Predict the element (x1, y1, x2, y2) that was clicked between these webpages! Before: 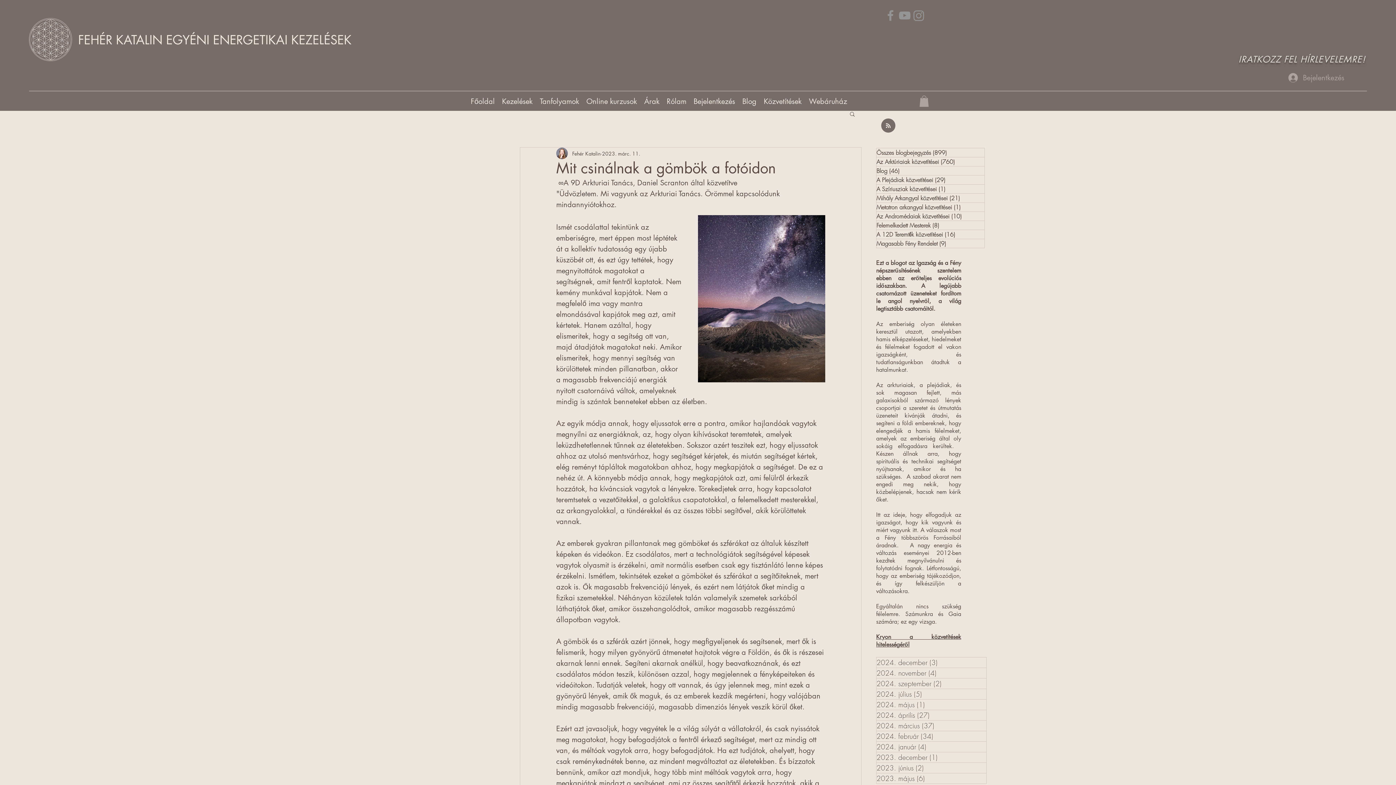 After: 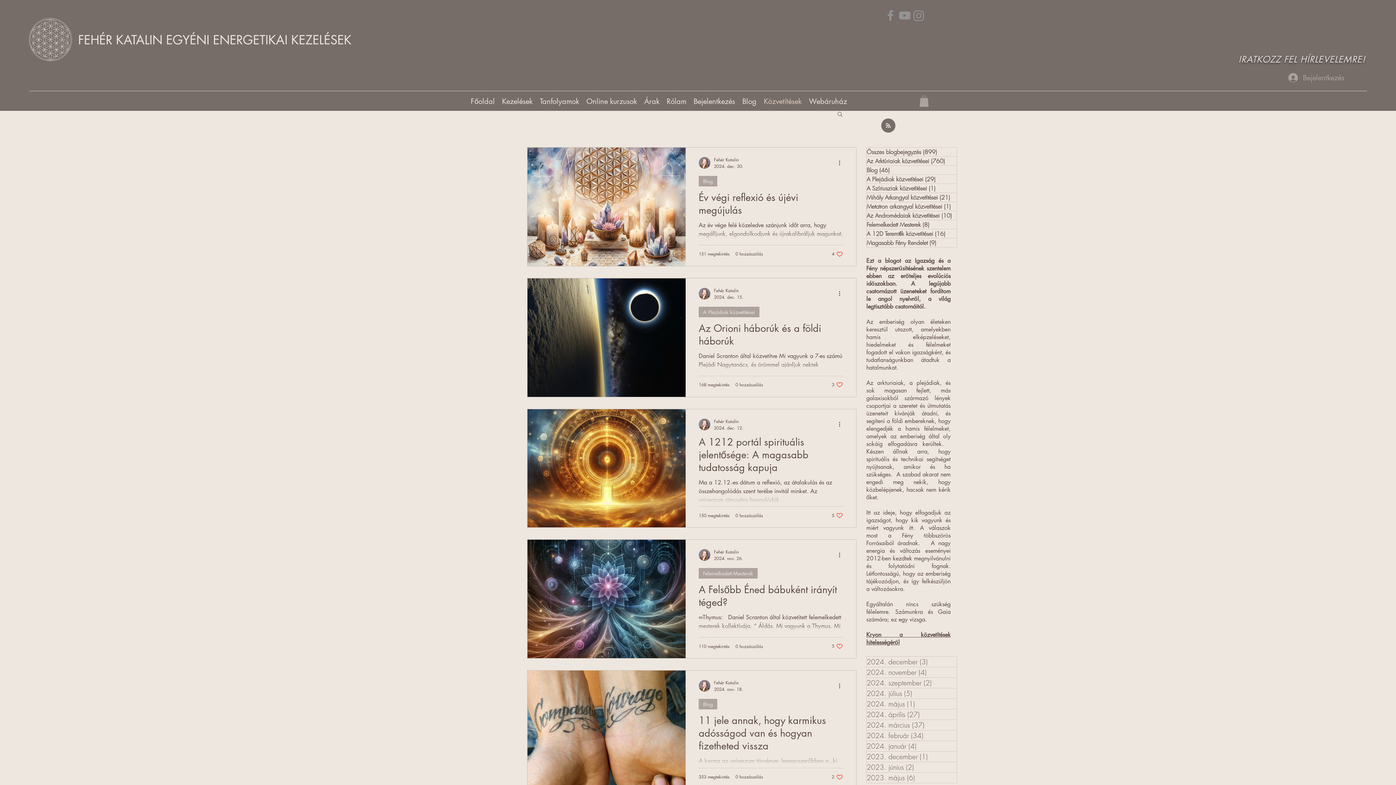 Action: bbox: (760, 92, 805, 110) label: Közvetítések